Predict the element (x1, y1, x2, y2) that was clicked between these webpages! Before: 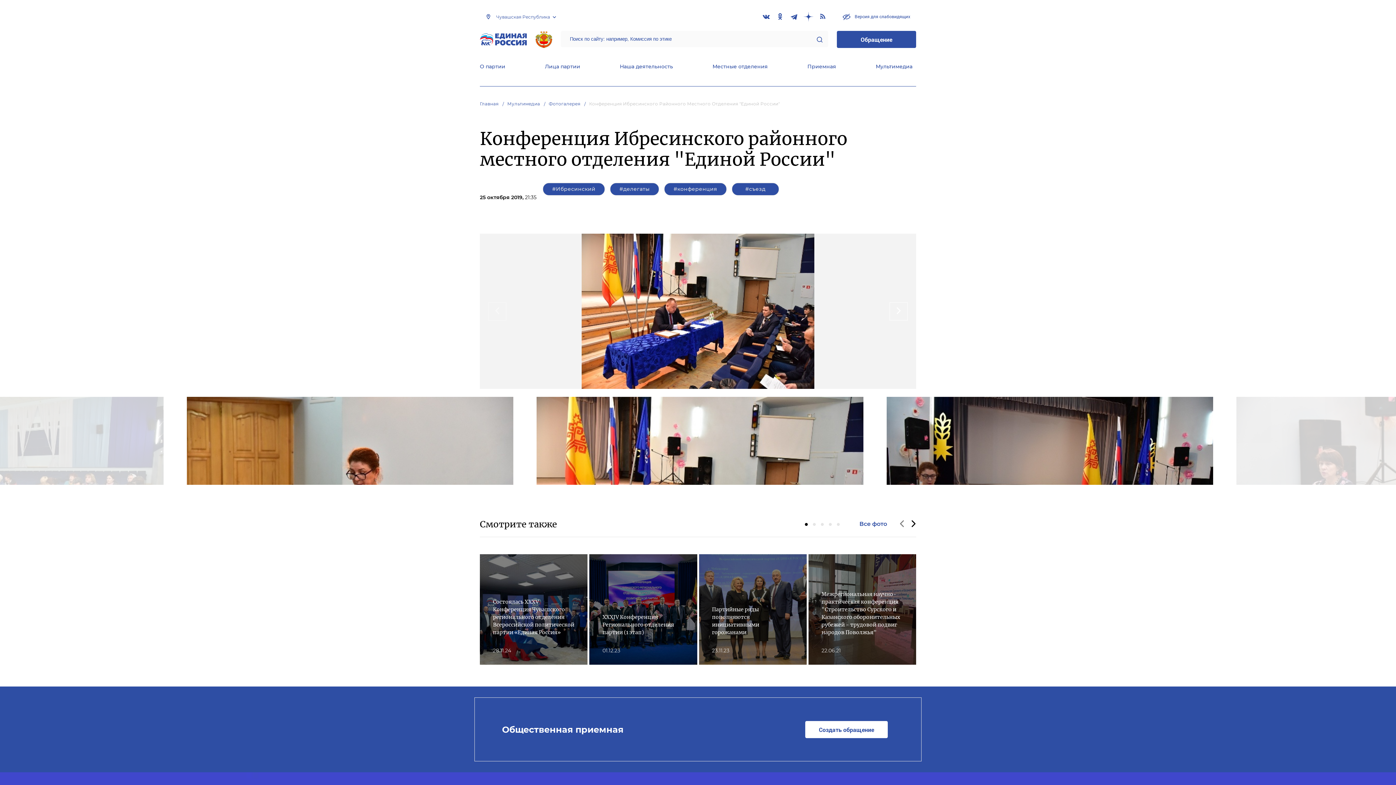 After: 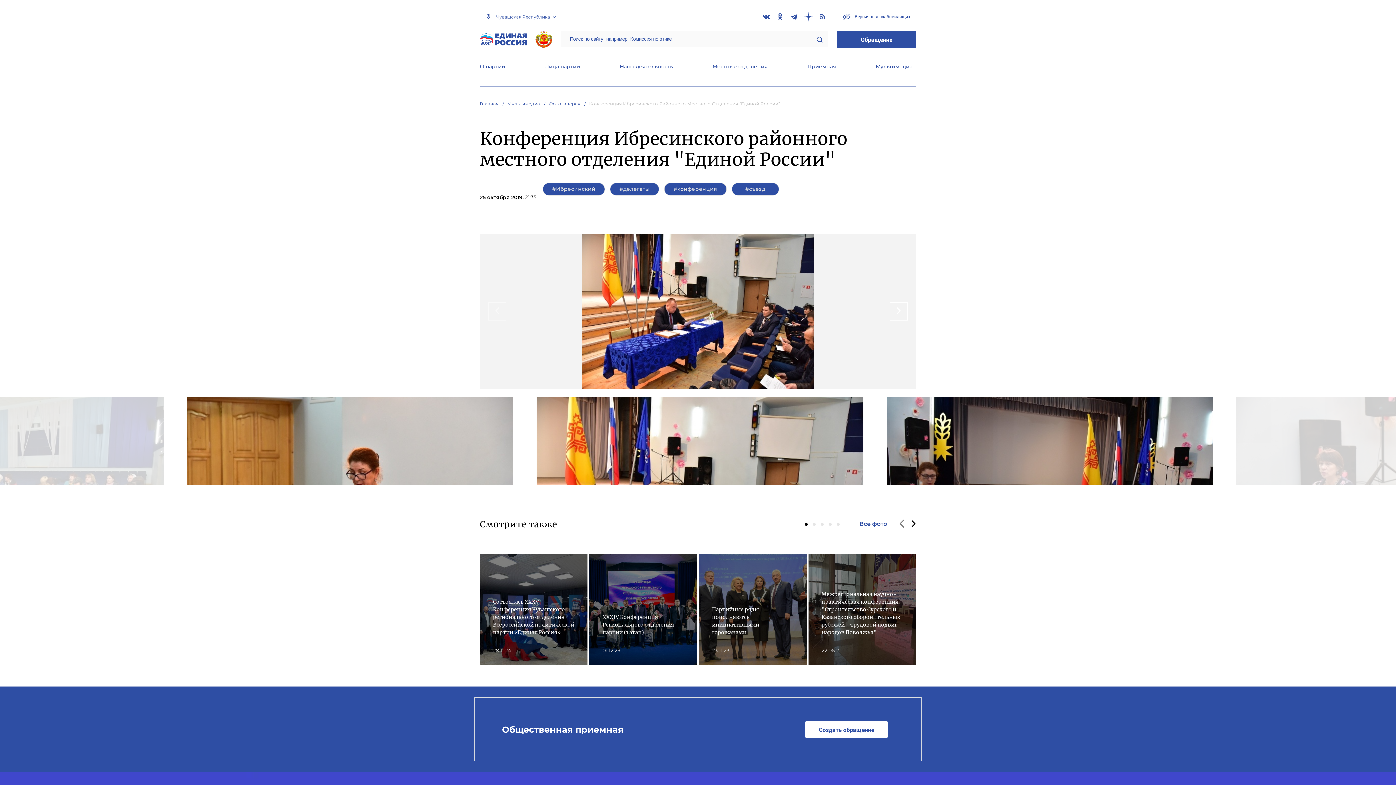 Action: bbox: (900, 520, 904, 529)